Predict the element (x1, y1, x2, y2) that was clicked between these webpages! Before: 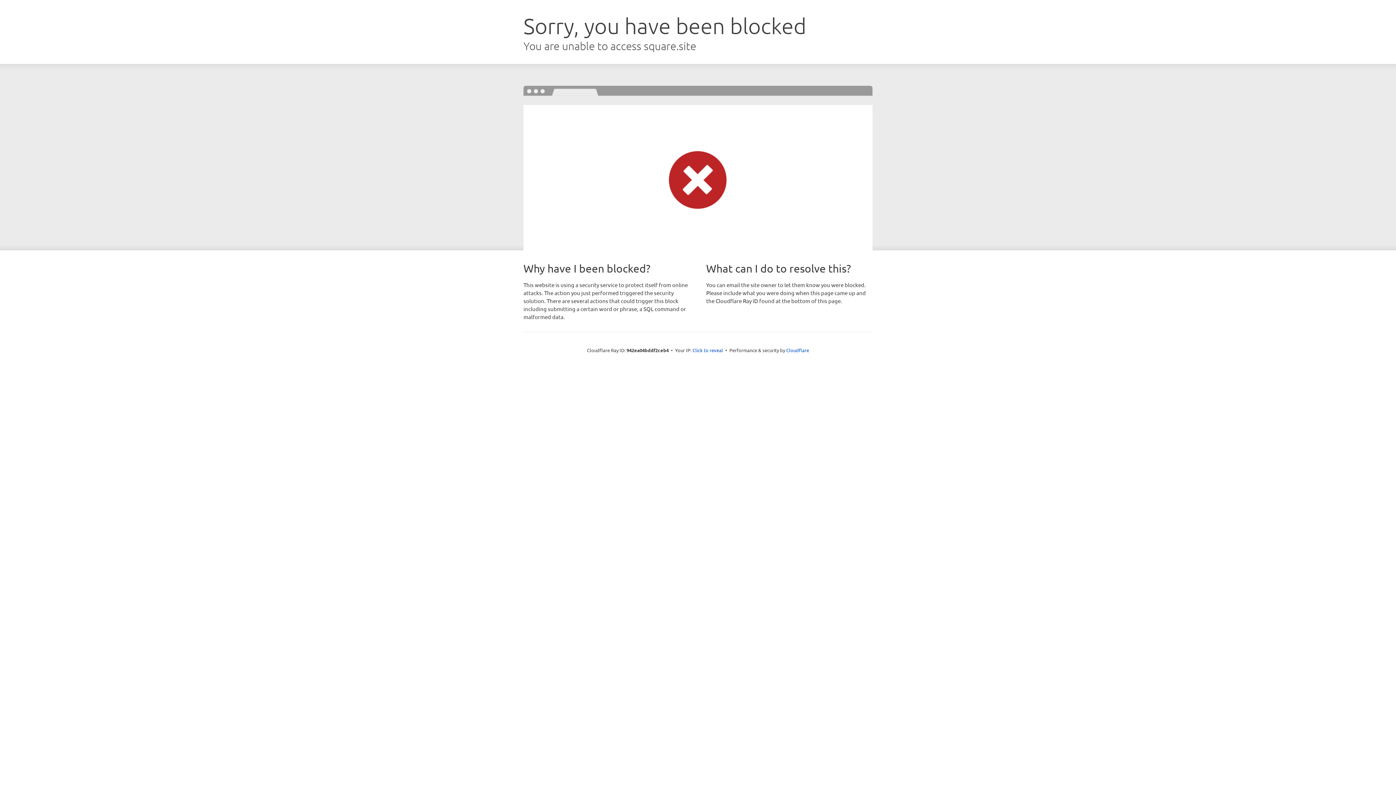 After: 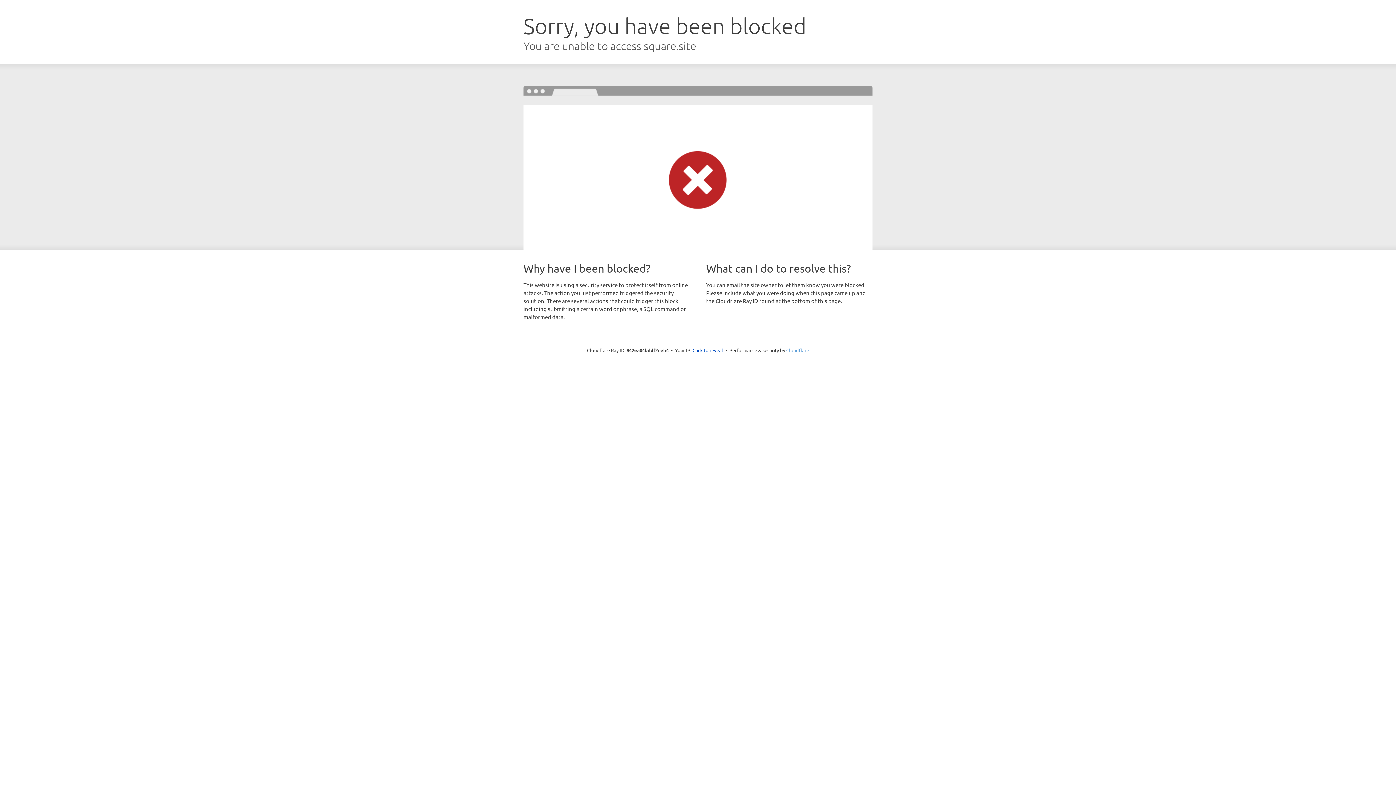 Action: label: Cloudflare bbox: (786, 347, 809, 353)